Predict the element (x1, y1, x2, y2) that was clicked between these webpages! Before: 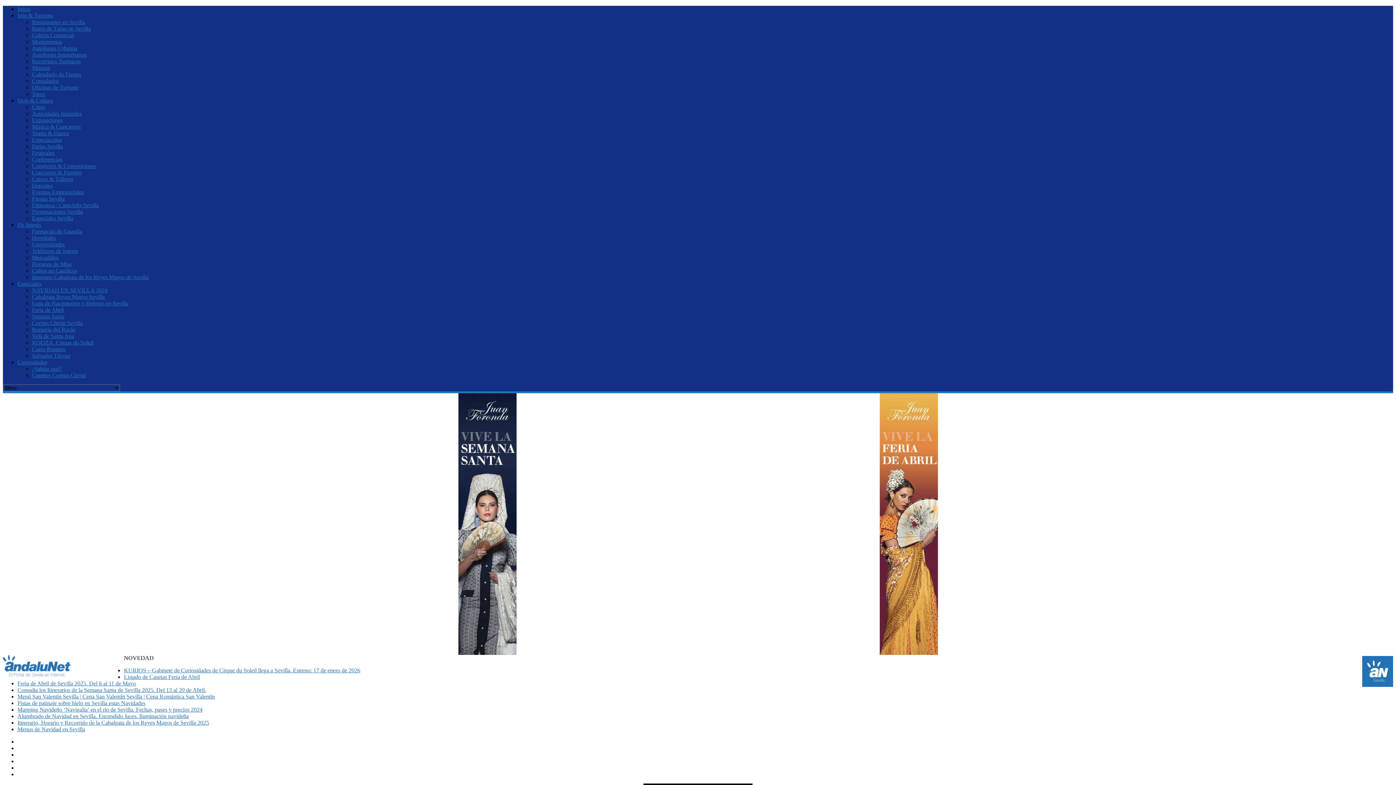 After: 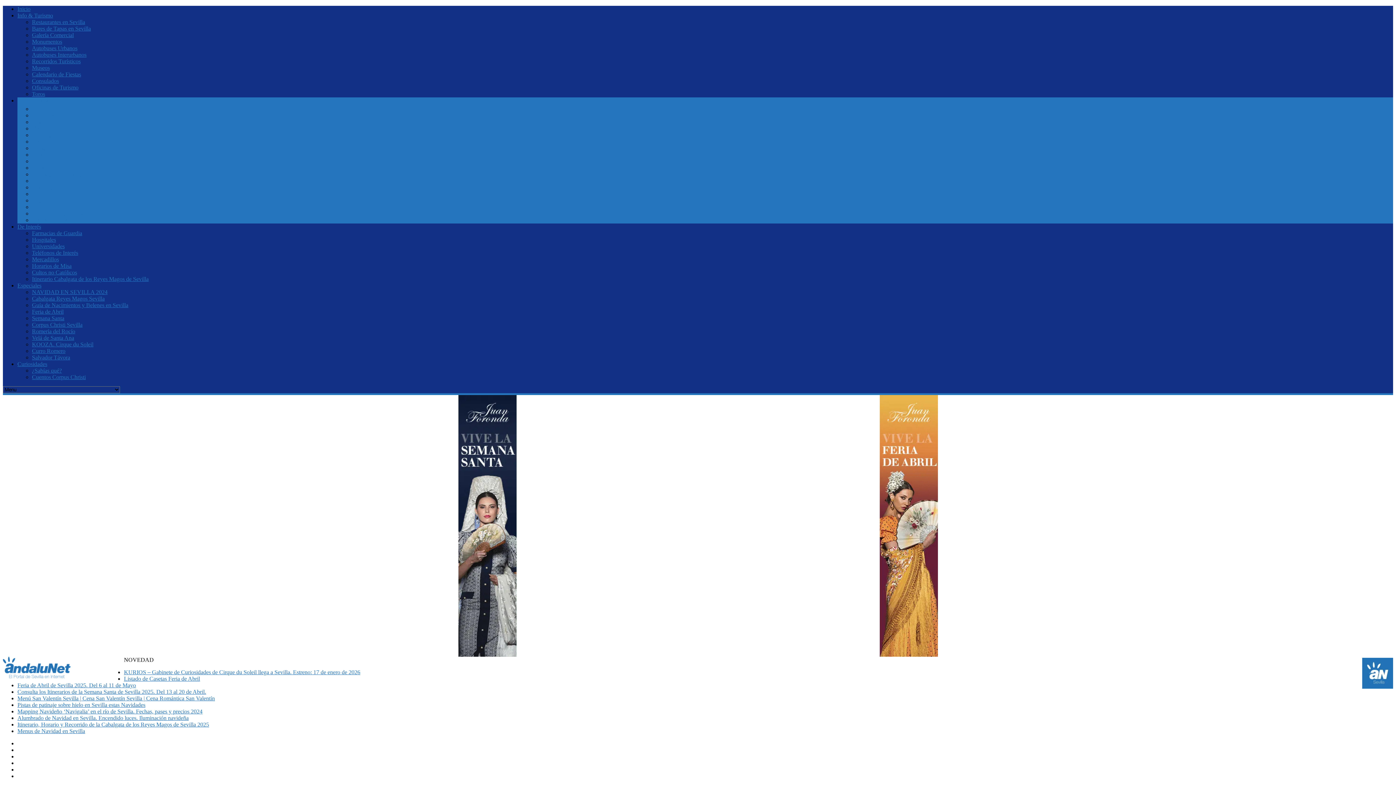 Action: bbox: (17, 97, 53, 103) label: Ocio & Cultura